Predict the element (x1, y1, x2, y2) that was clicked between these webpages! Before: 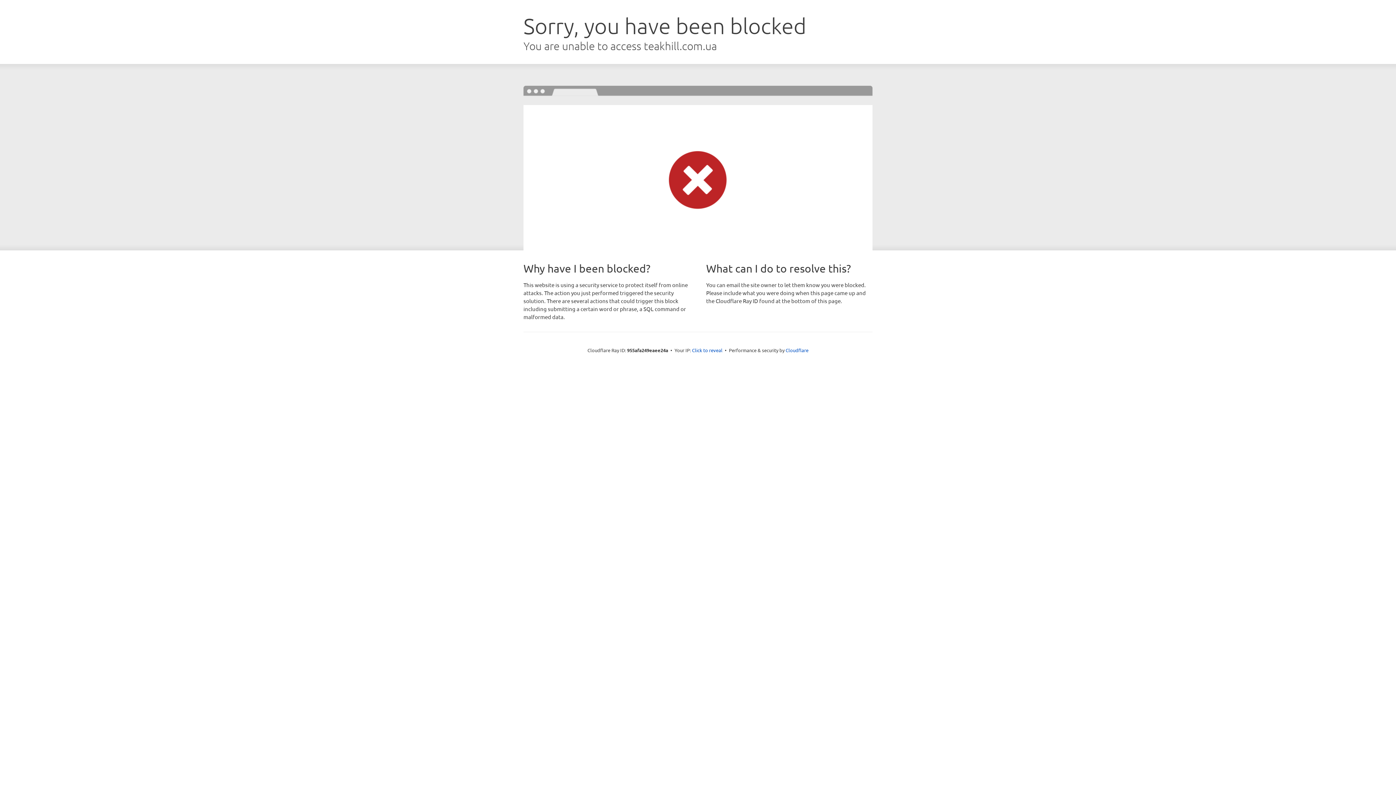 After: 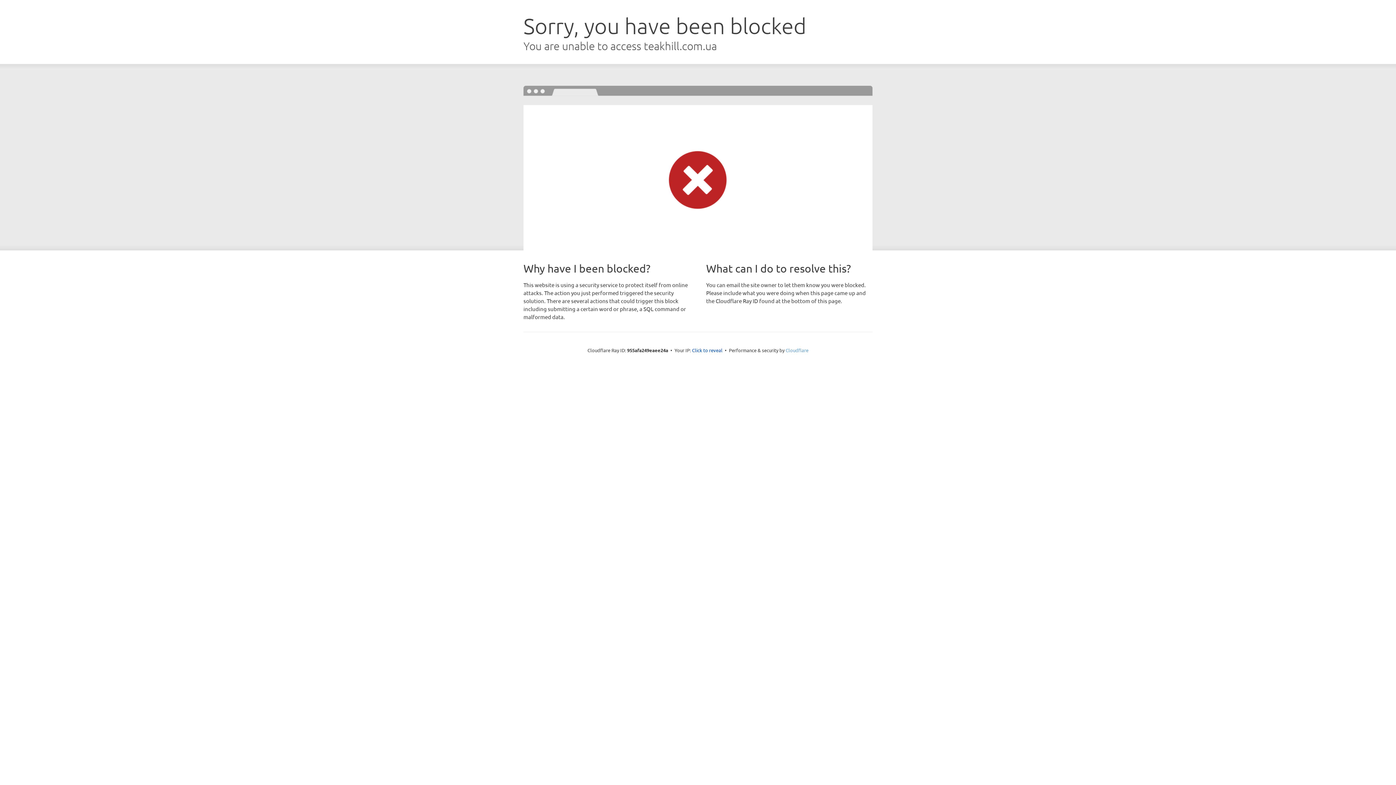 Action: bbox: (785, 347, 808, 353) label: Cloudflare